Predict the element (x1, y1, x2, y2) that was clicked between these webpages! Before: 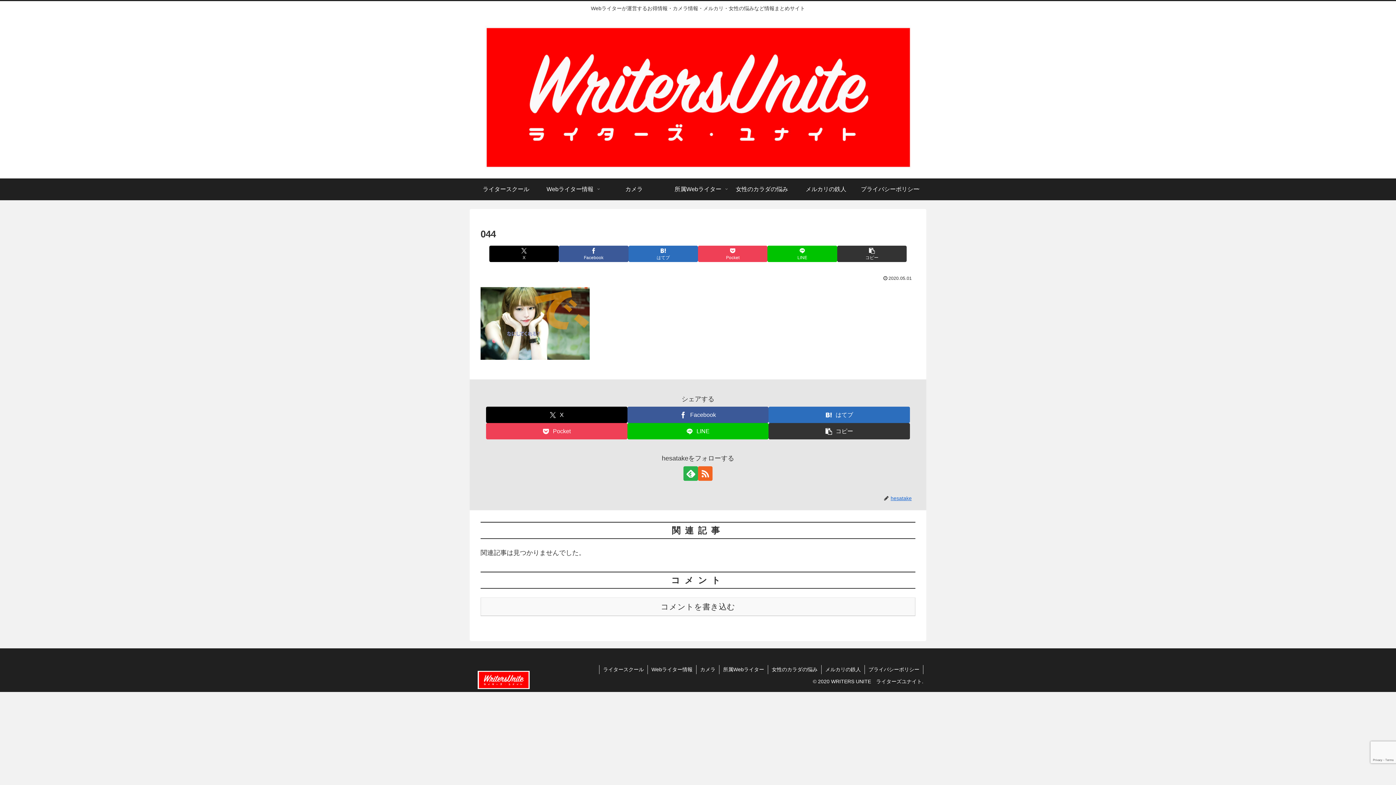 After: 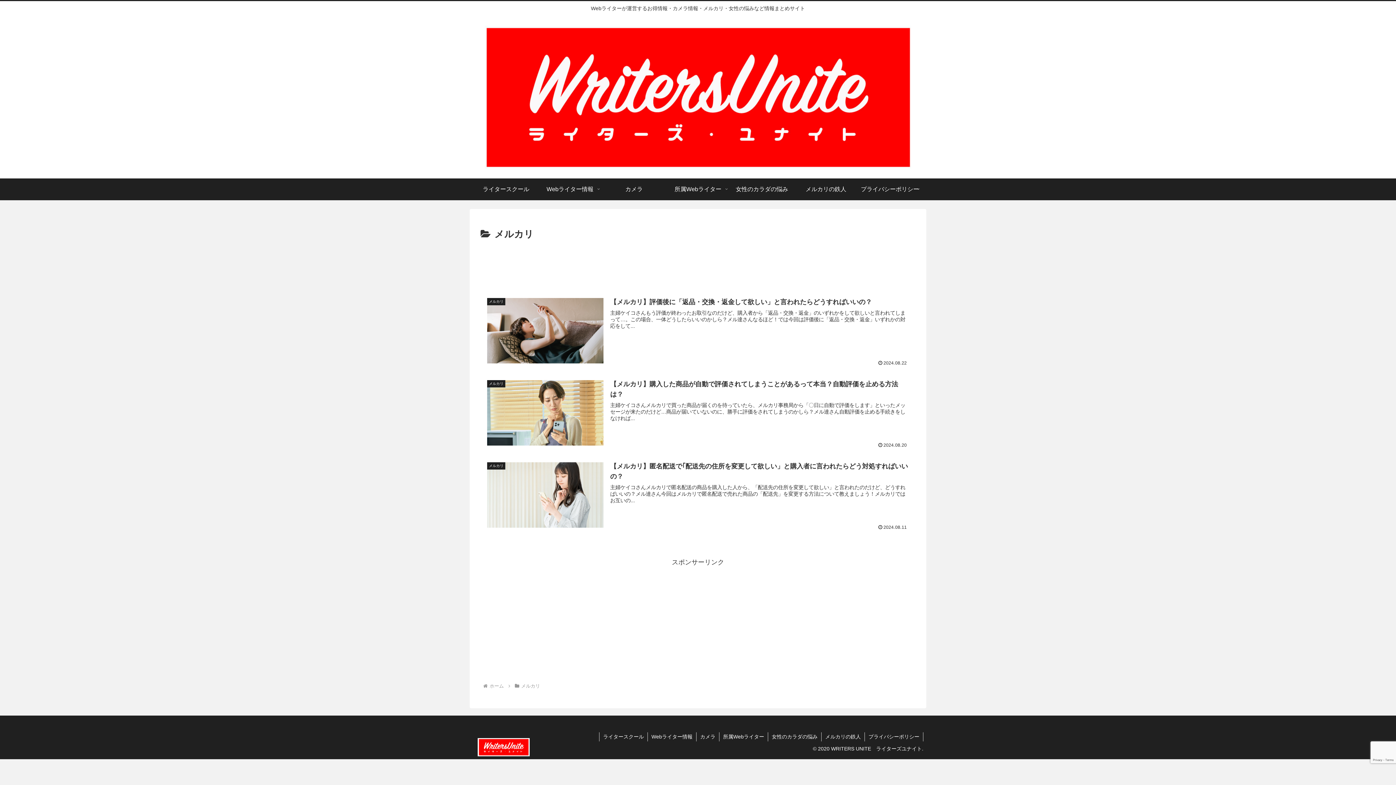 Action: bbox: (821, 665, 864, 674) label: メルカリの鉄人